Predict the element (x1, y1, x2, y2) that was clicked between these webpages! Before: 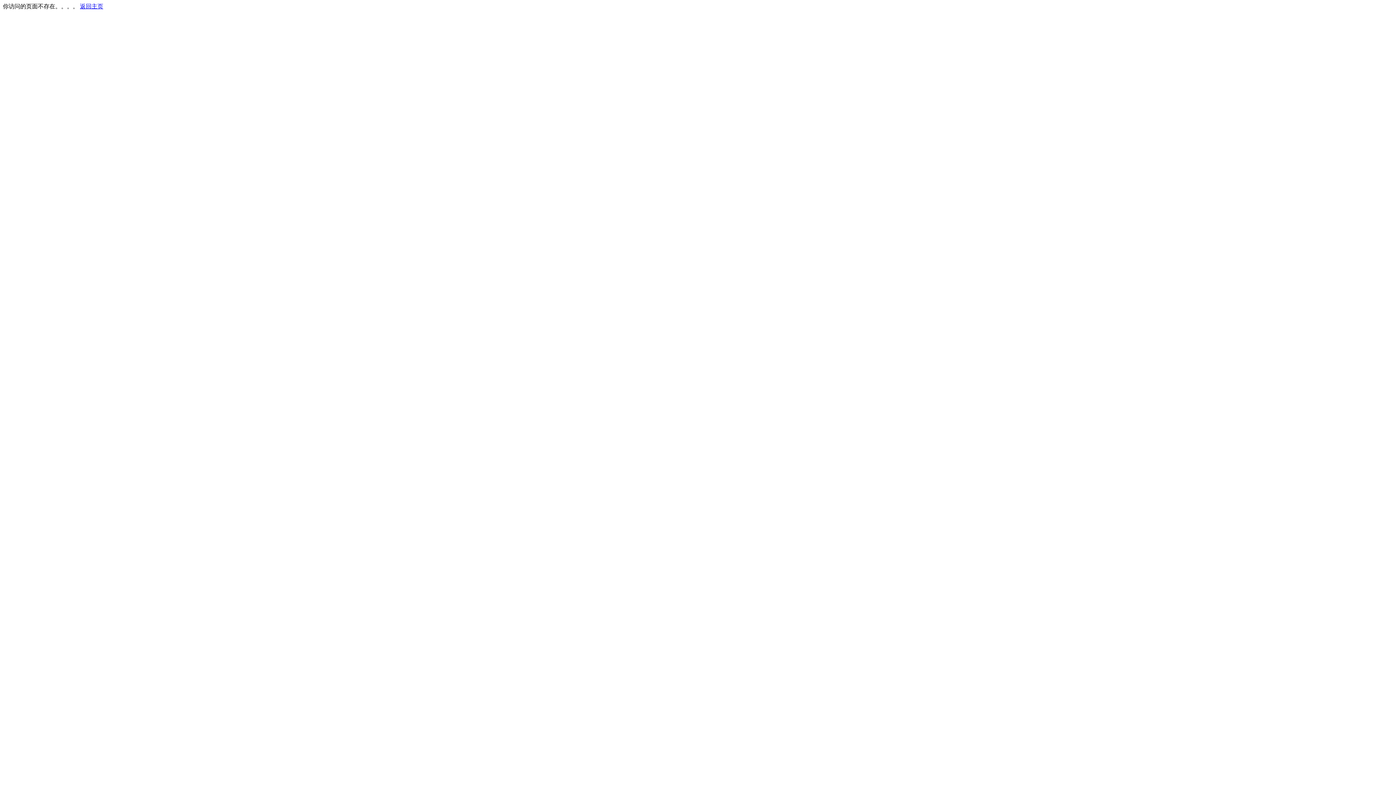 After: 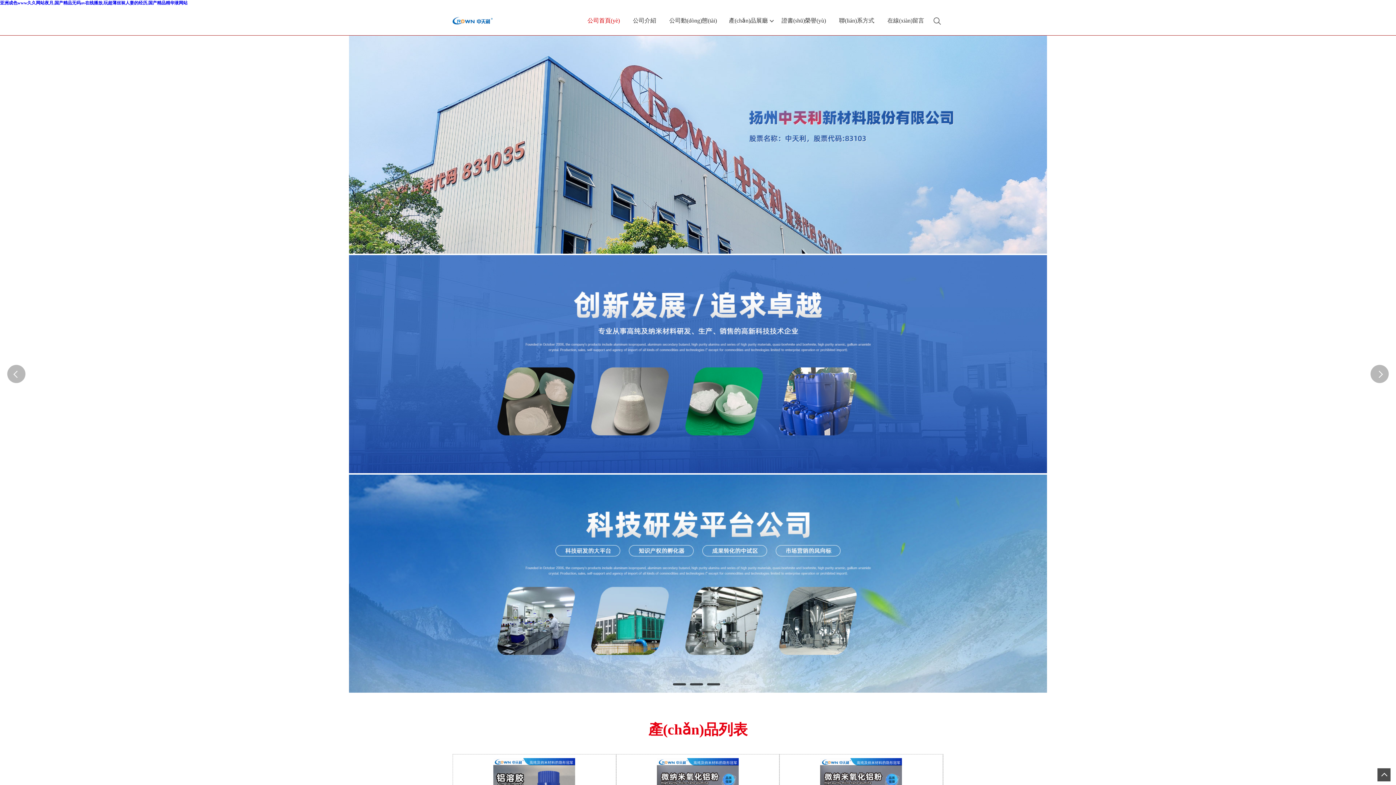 Action: bbox: (80, 3, 103, 9) label: 返回主页